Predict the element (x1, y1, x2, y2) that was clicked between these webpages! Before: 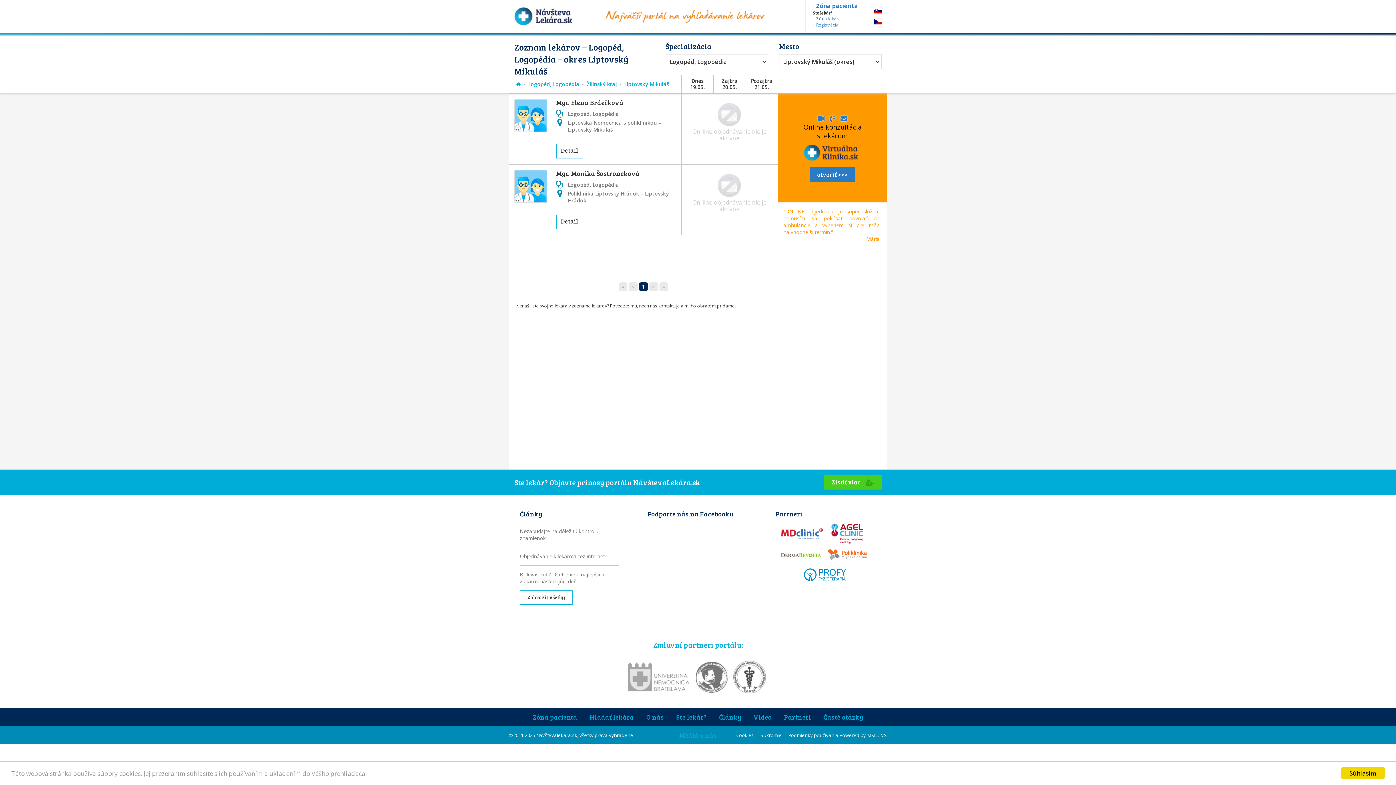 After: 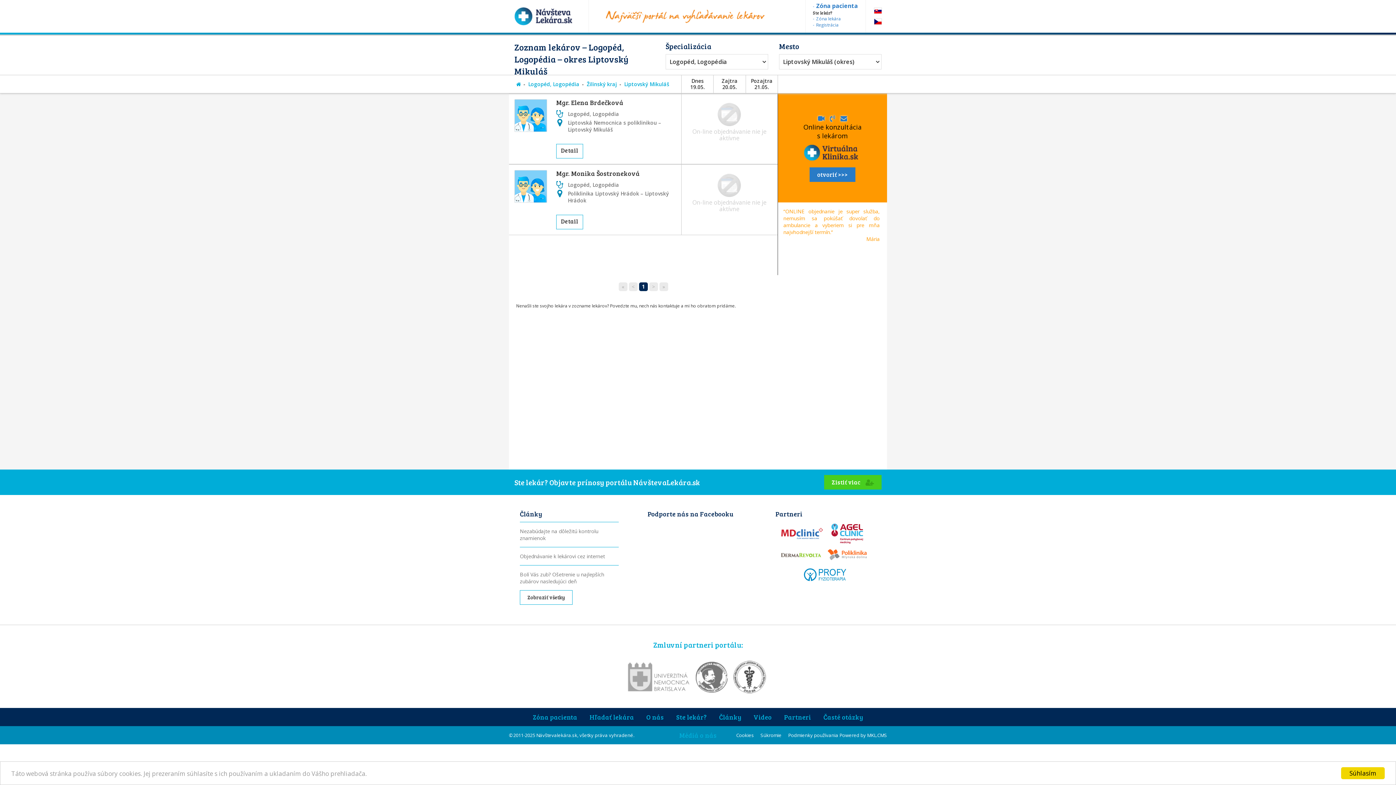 Action: bbox: (802, 565, 847, 584)